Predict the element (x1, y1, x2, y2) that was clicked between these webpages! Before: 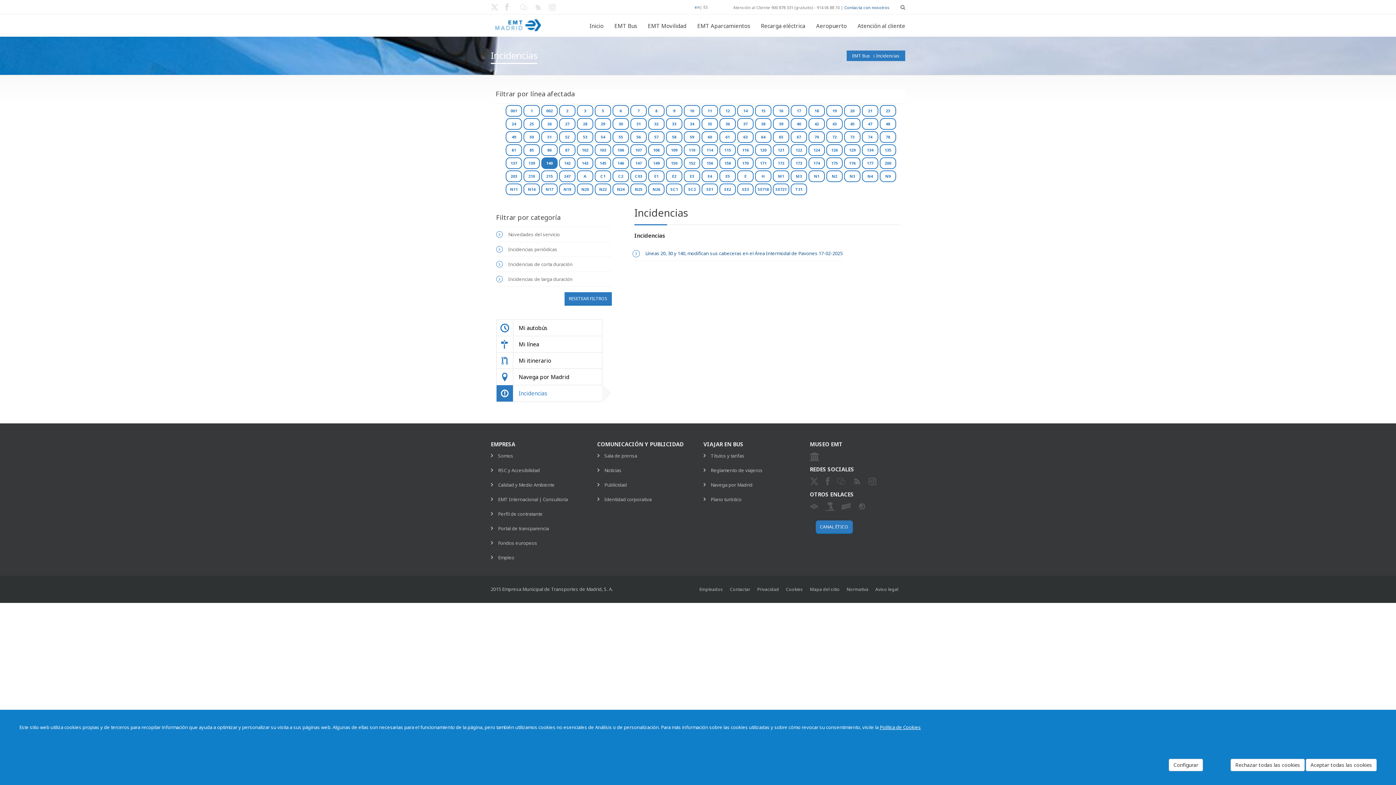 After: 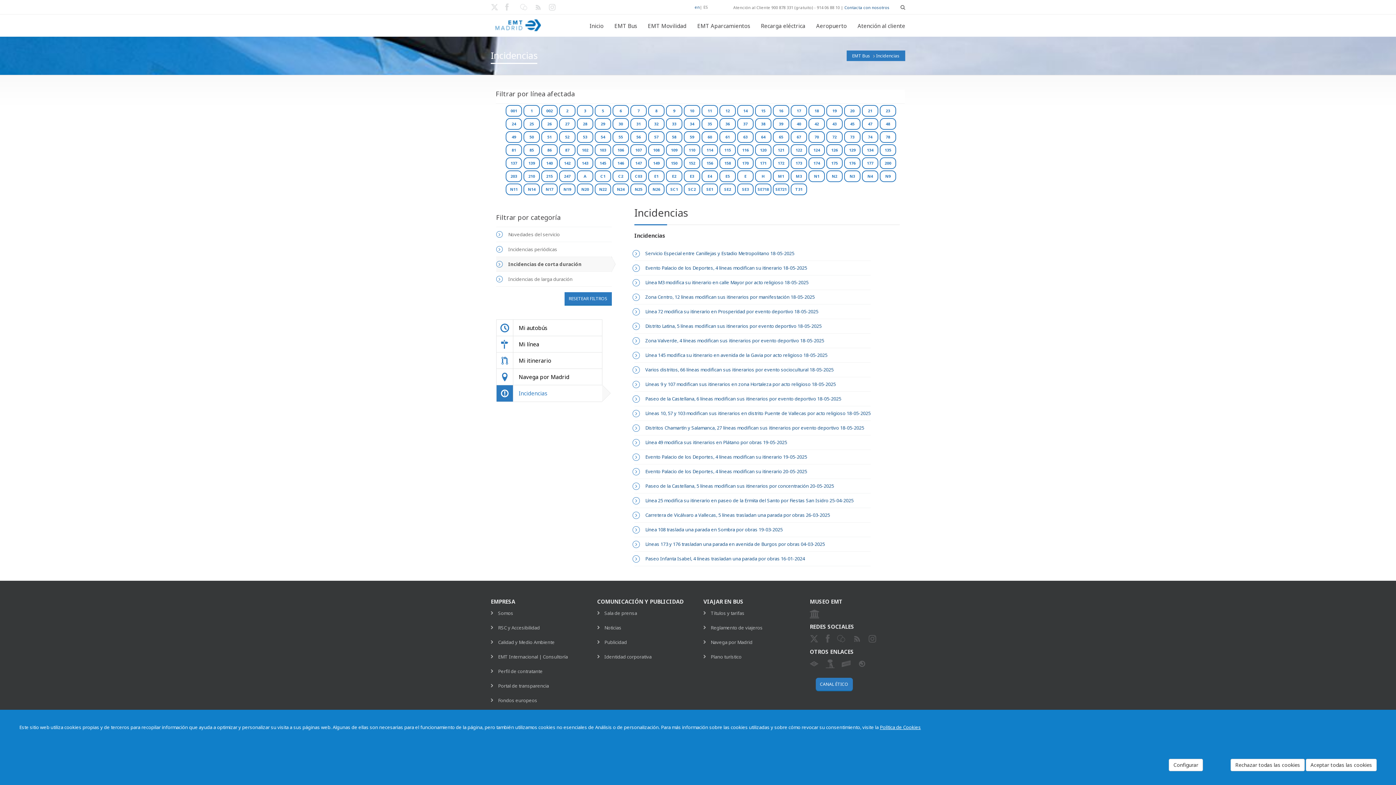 Action: bbox: (508, 261, 572, 267) label: Incidencias de corta duración